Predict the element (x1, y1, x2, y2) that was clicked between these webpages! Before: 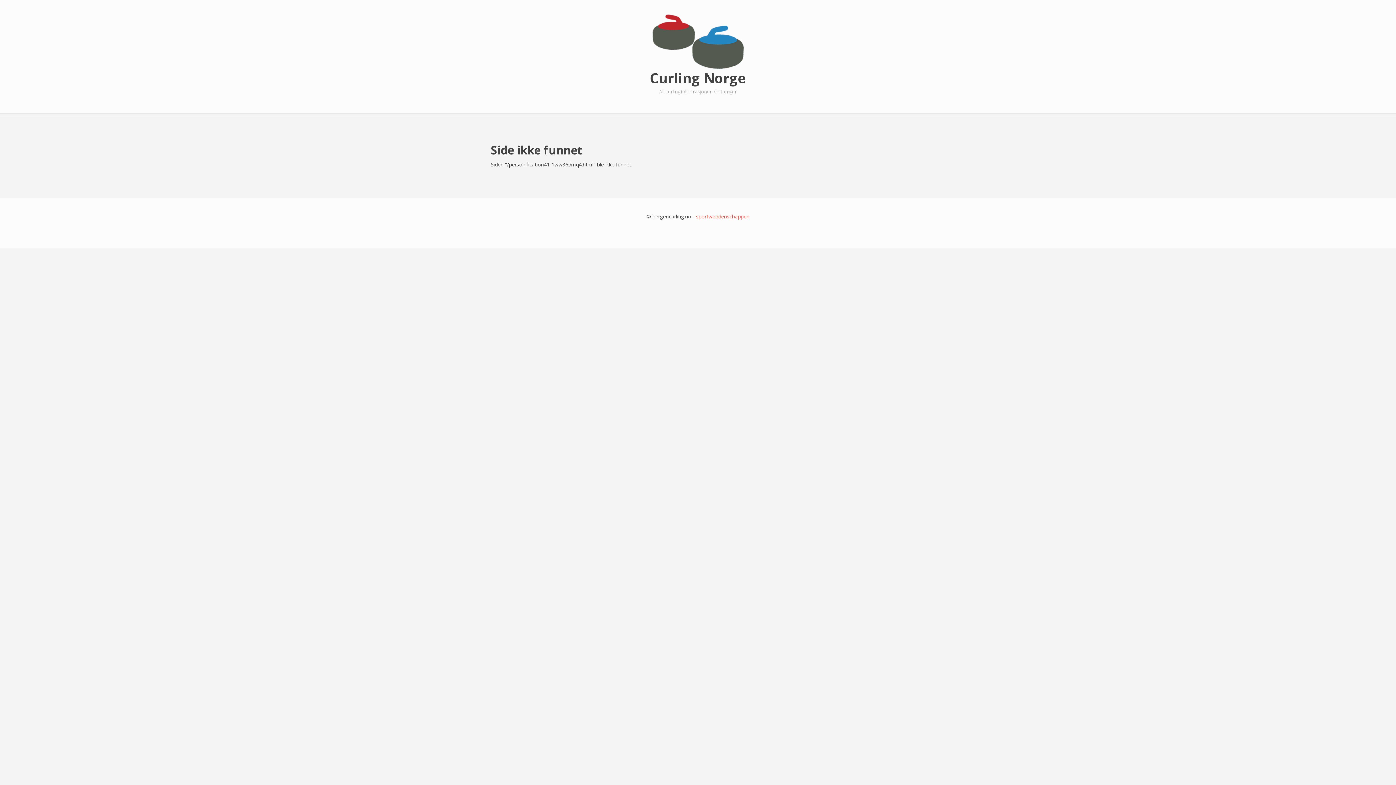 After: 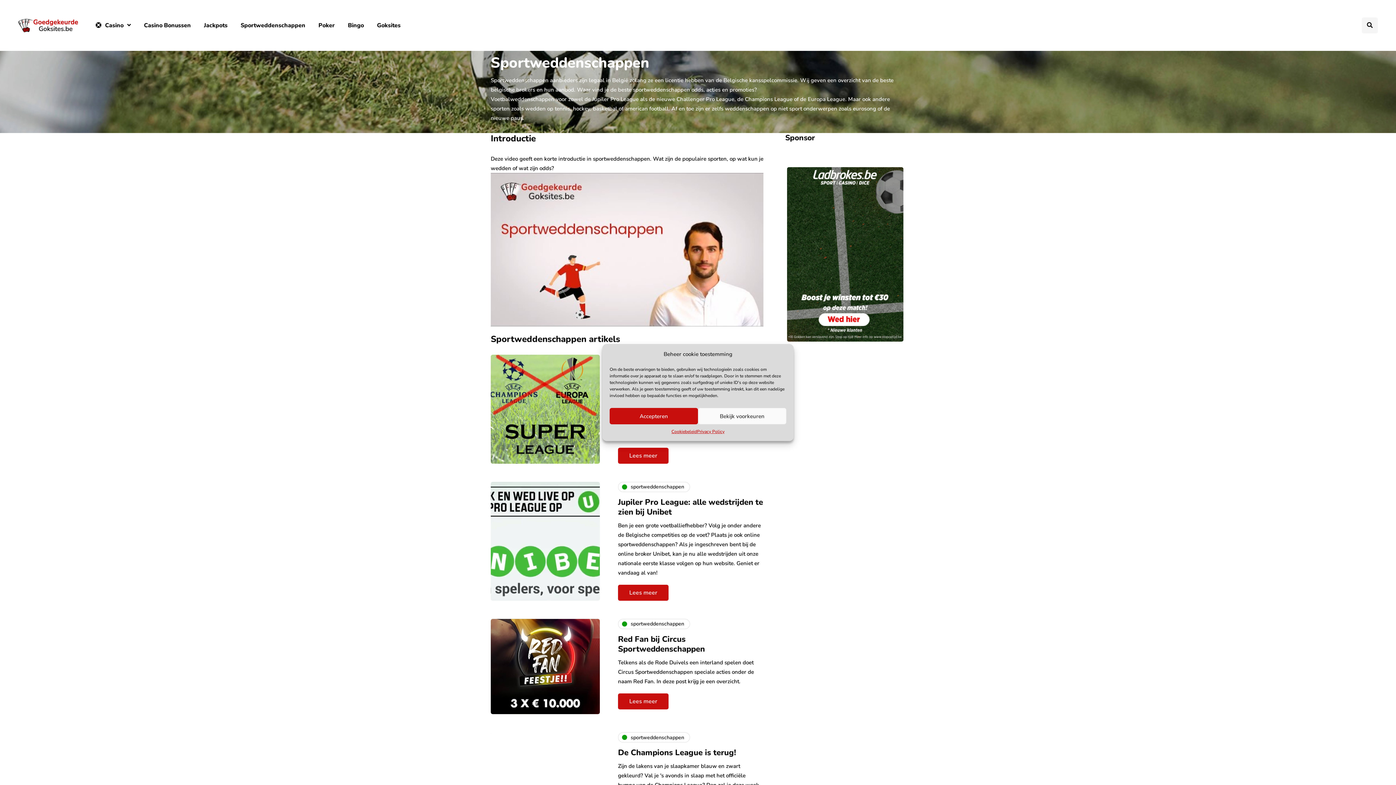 Action: bbox: (696, 213, 749, 220) label: sportweddenschappen